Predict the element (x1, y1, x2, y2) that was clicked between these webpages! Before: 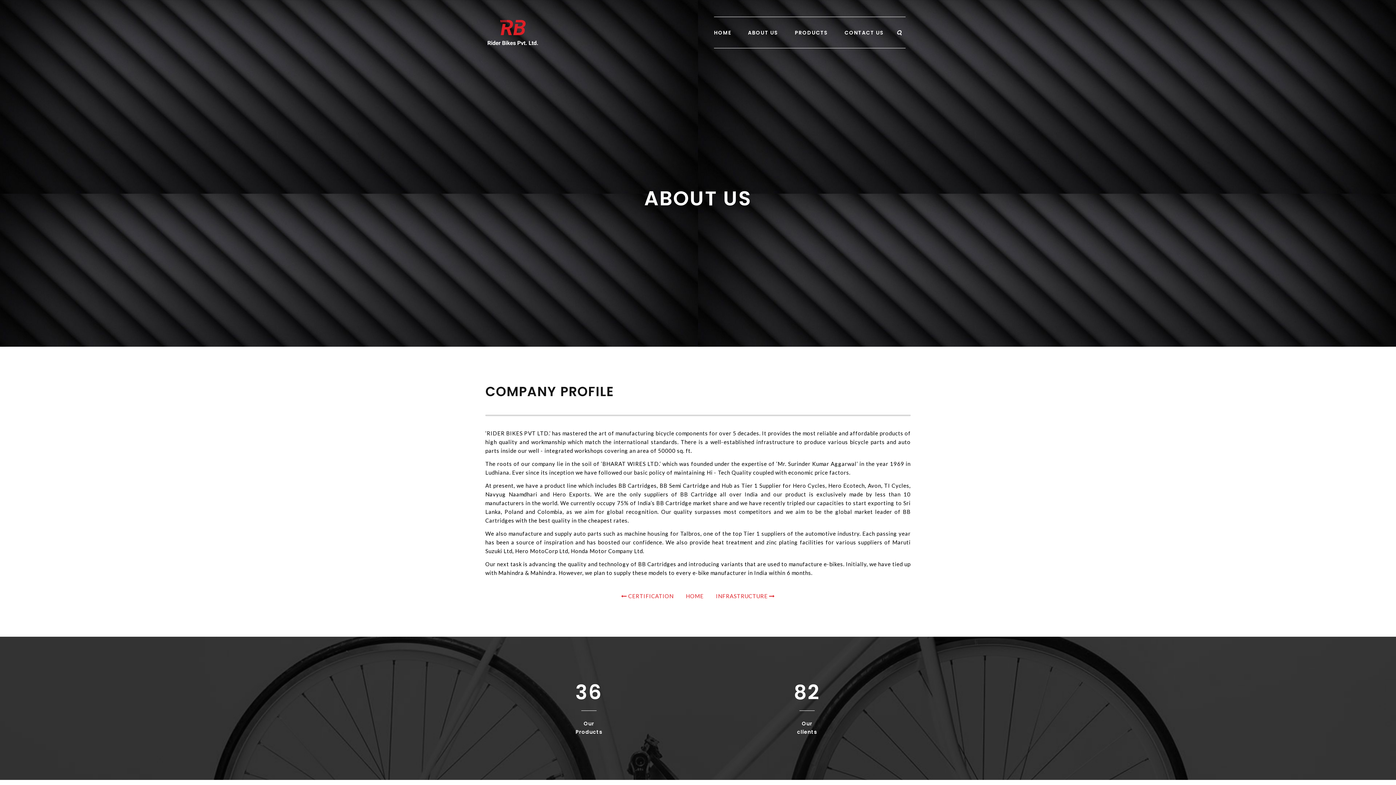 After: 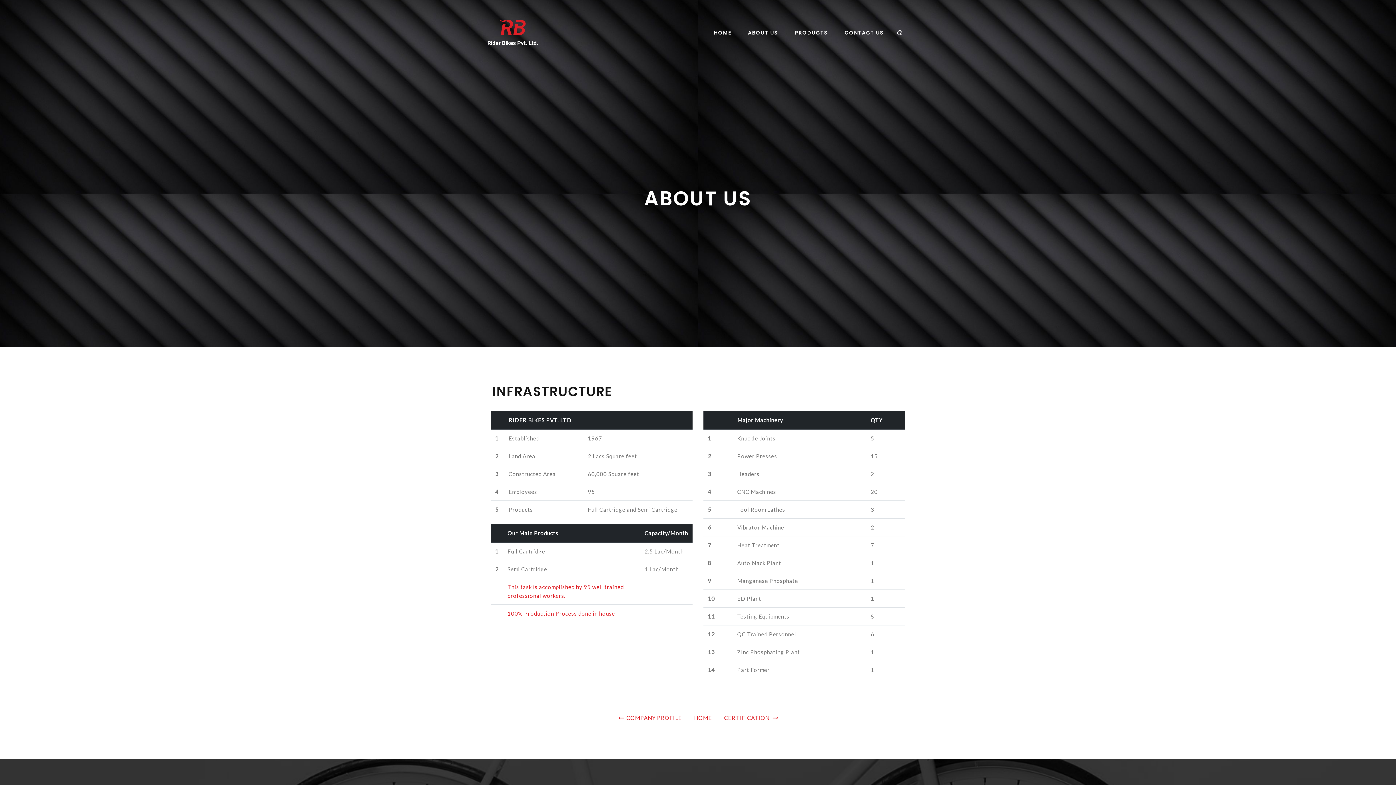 Action: label: INFRASTRUCTURE  bbox: (716, 593, 775, 599)